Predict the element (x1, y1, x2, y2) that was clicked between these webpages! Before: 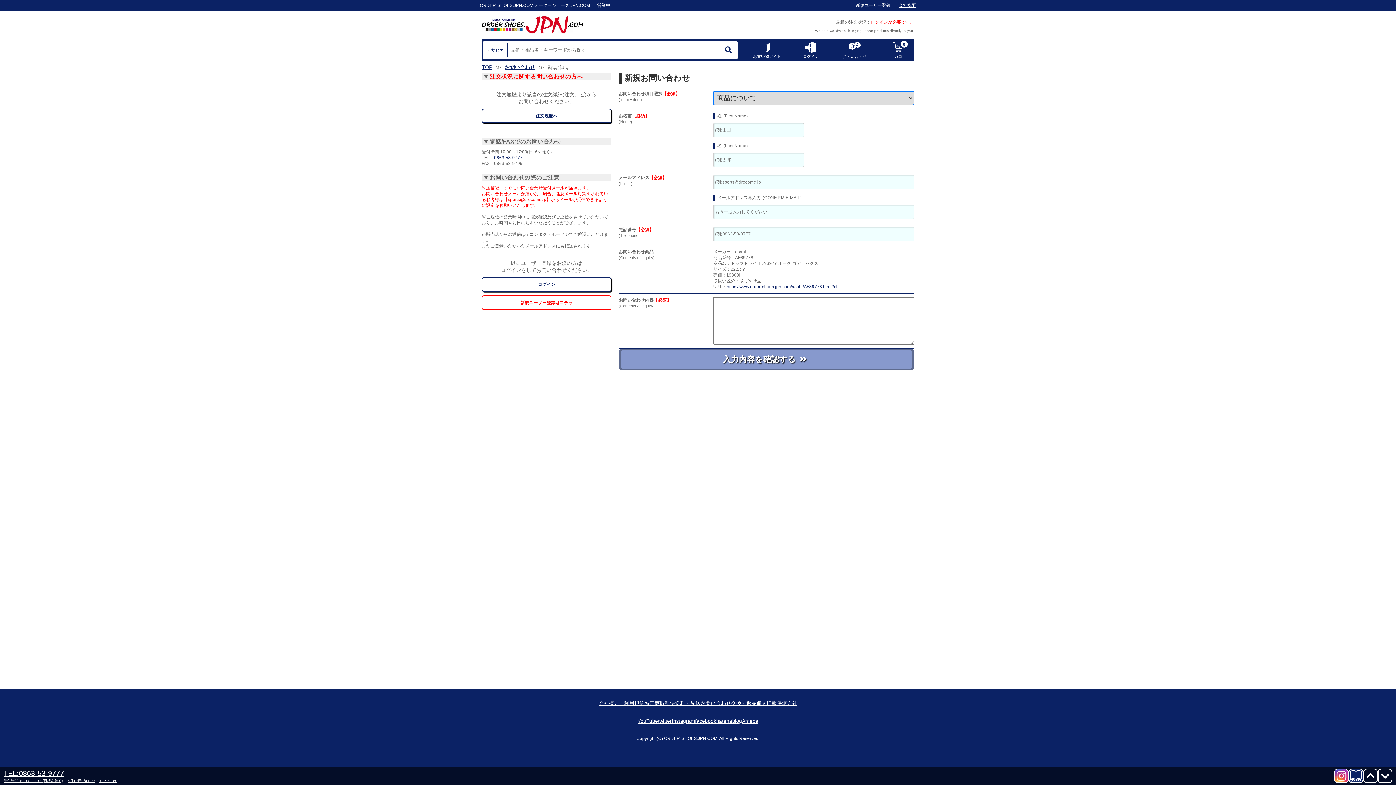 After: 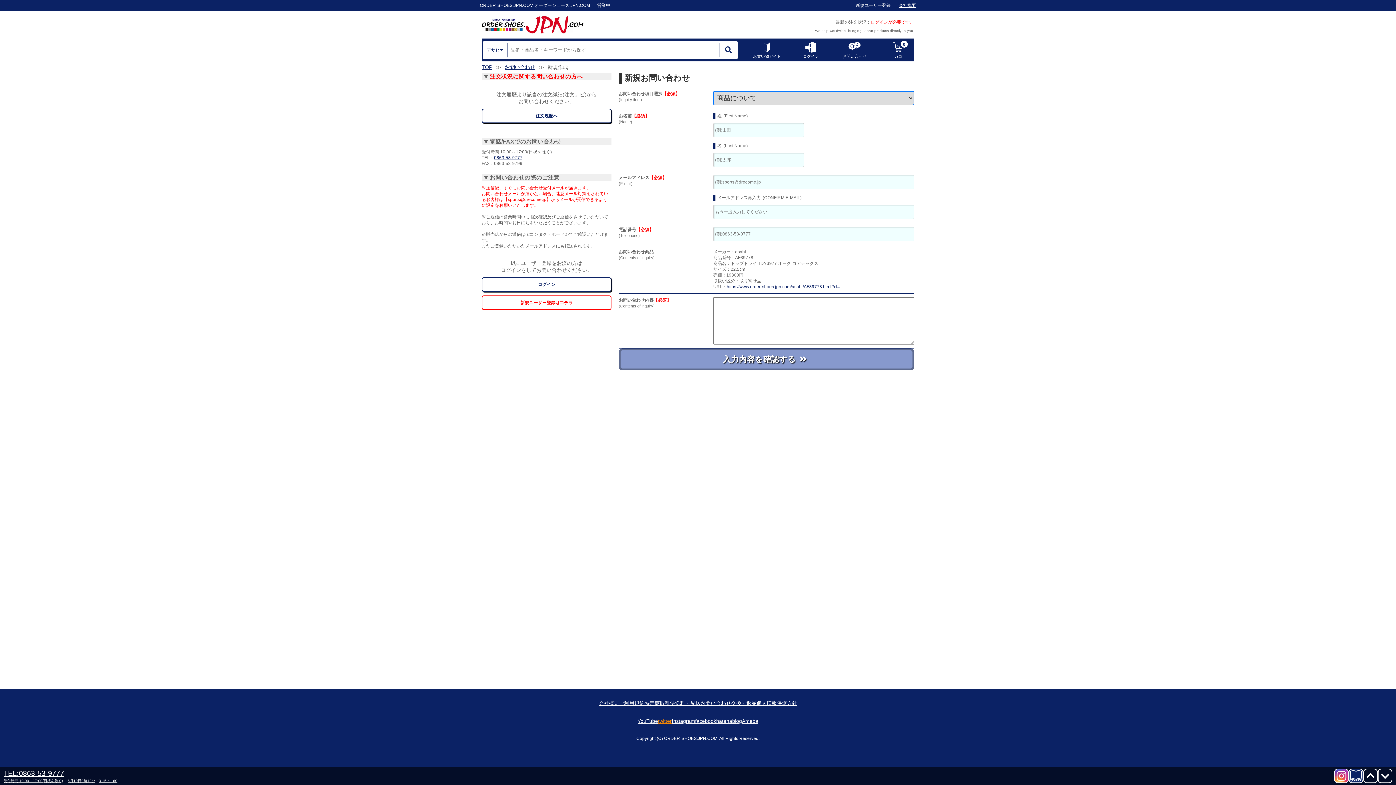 Action: label: twitter bbox: (658, 718, 672, 724)